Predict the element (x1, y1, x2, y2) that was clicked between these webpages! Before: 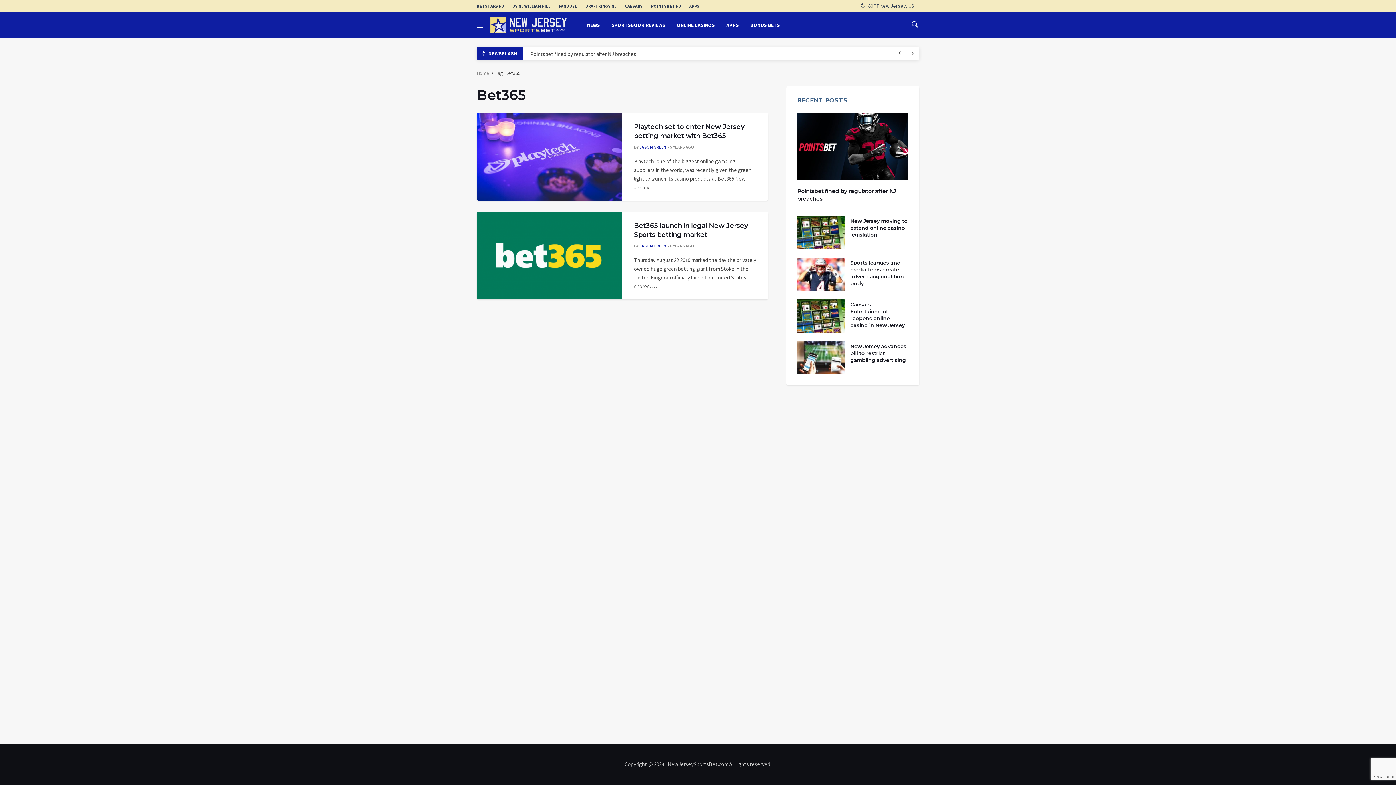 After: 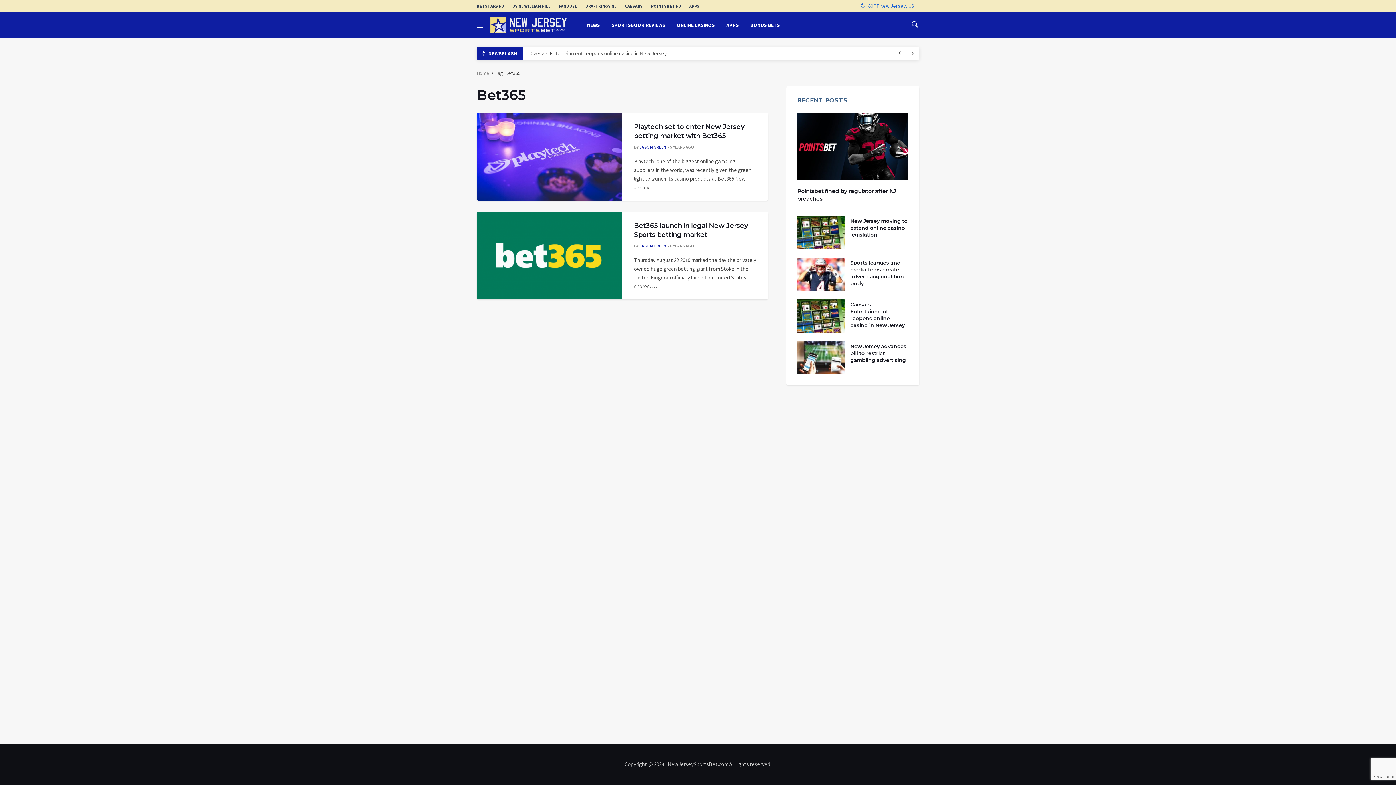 Action: label:  80 °F New Jersey, US bbox: (860, 2, 914, 9)